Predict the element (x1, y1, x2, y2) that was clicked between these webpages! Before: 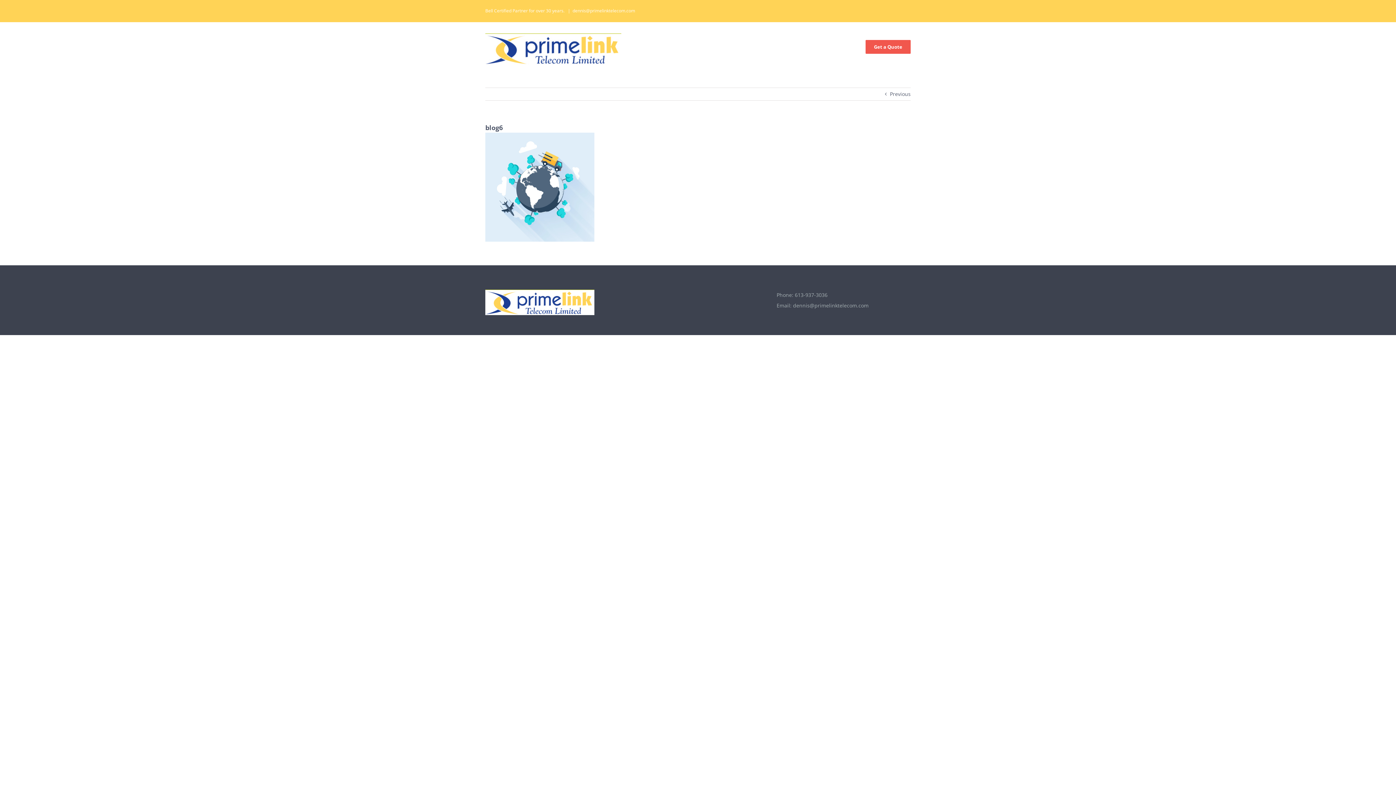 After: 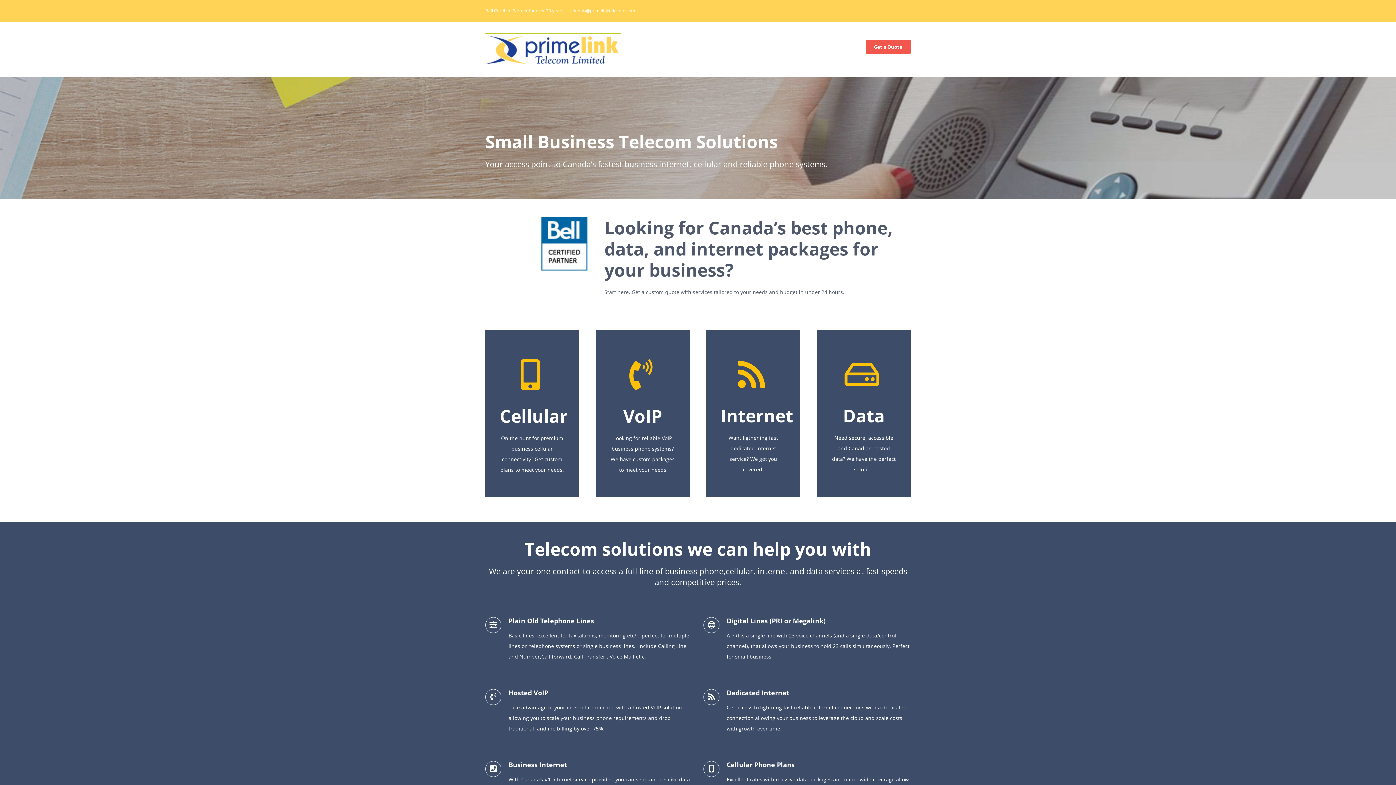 Action: bbox: (485, 33, 621, 65)